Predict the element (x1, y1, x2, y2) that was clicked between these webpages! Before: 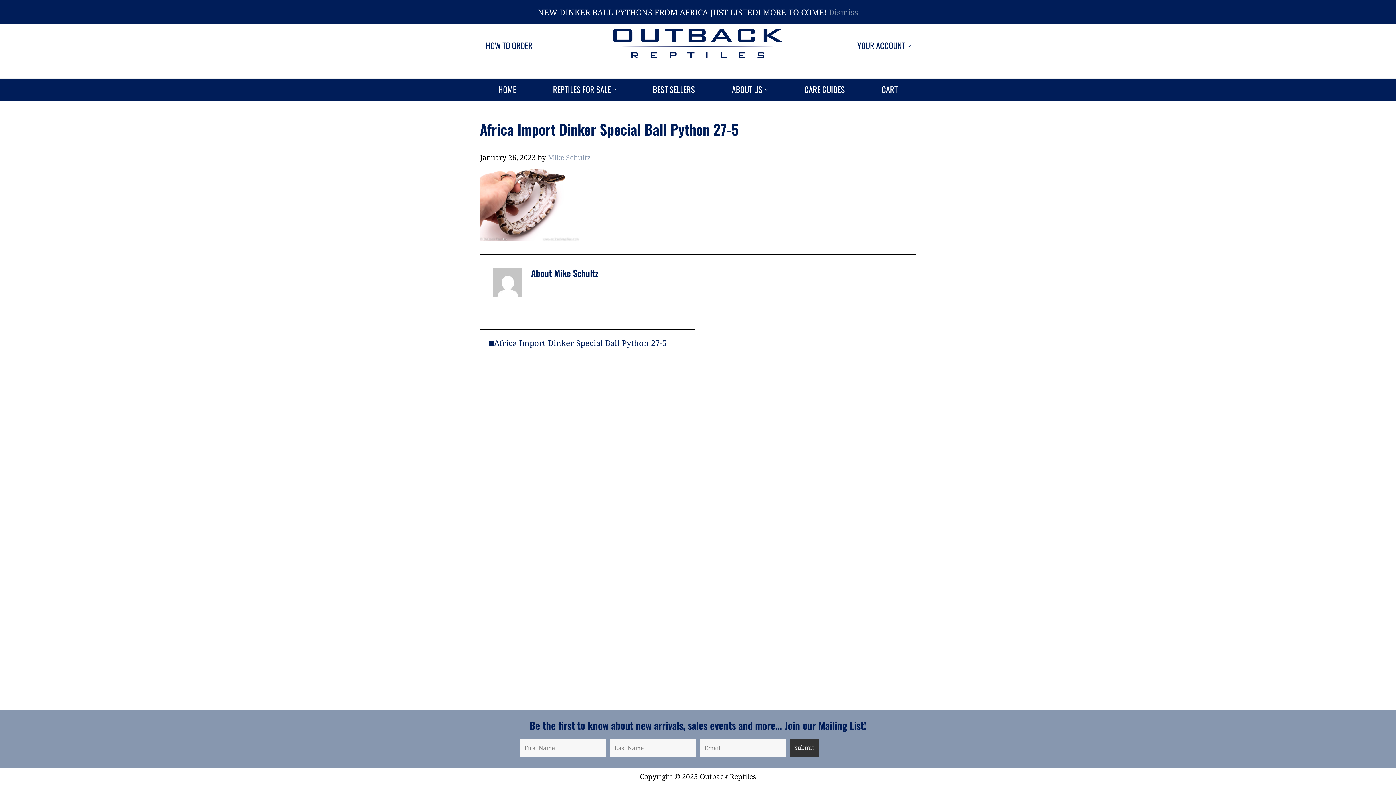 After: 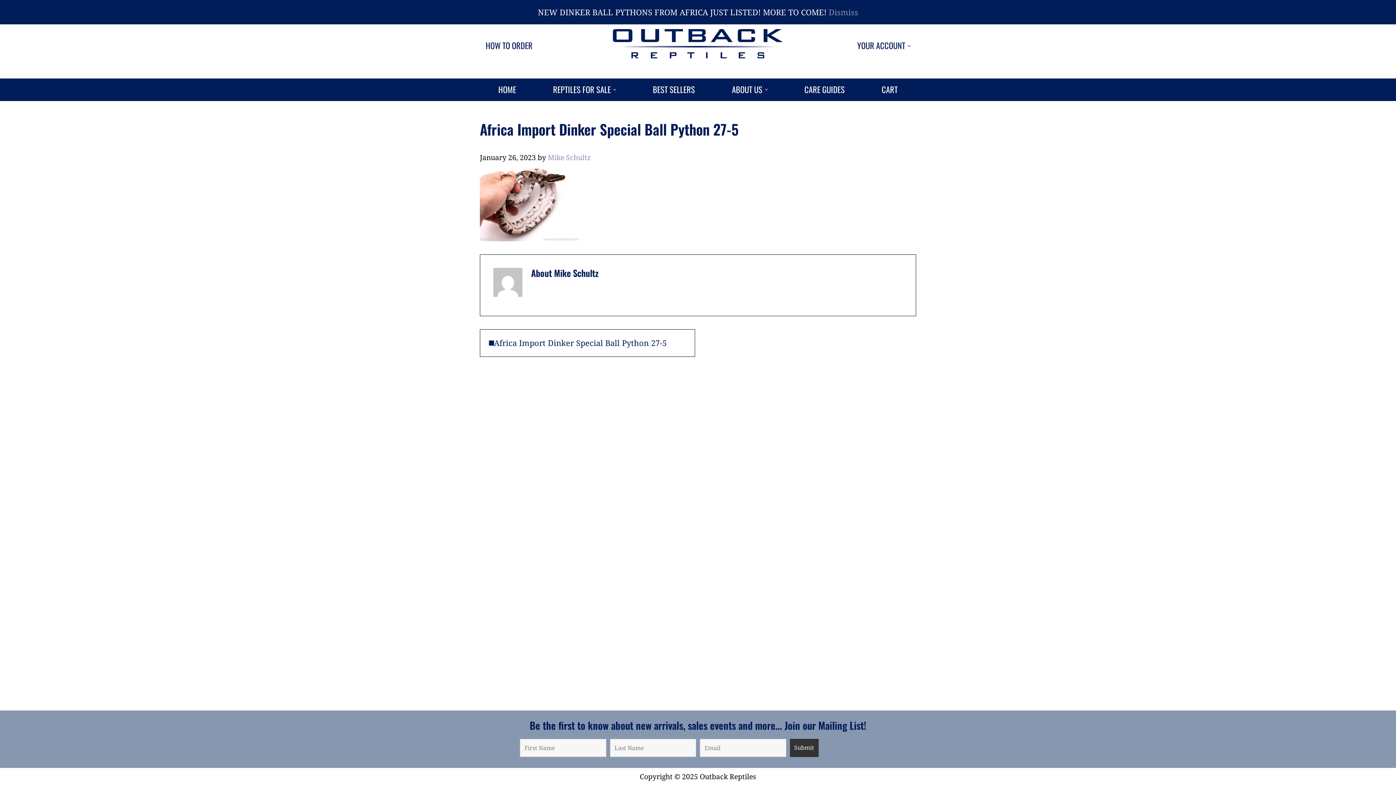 Action: bbox: (480, 329, 695, 357) label: Previous Post:
Africa Import Dinker Special Ball Python 27-5